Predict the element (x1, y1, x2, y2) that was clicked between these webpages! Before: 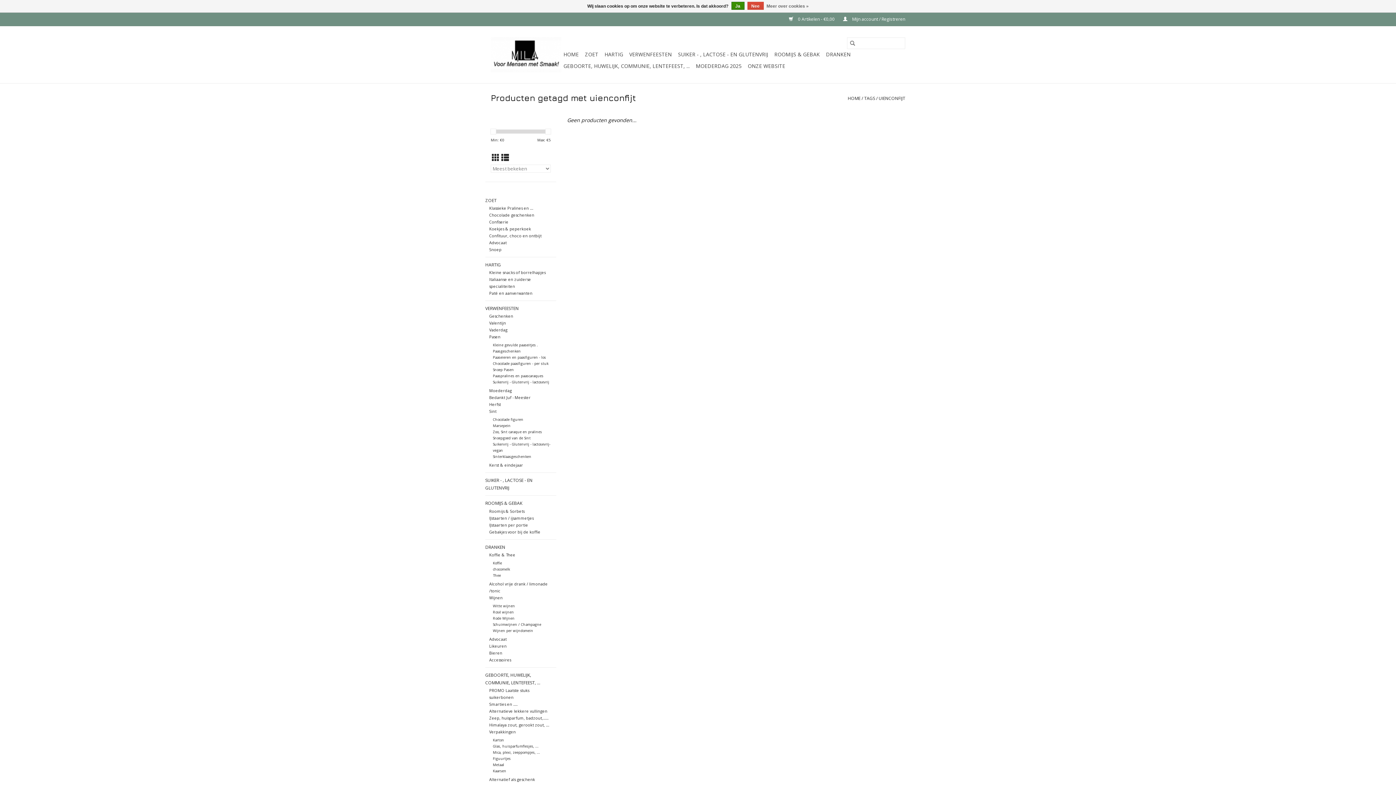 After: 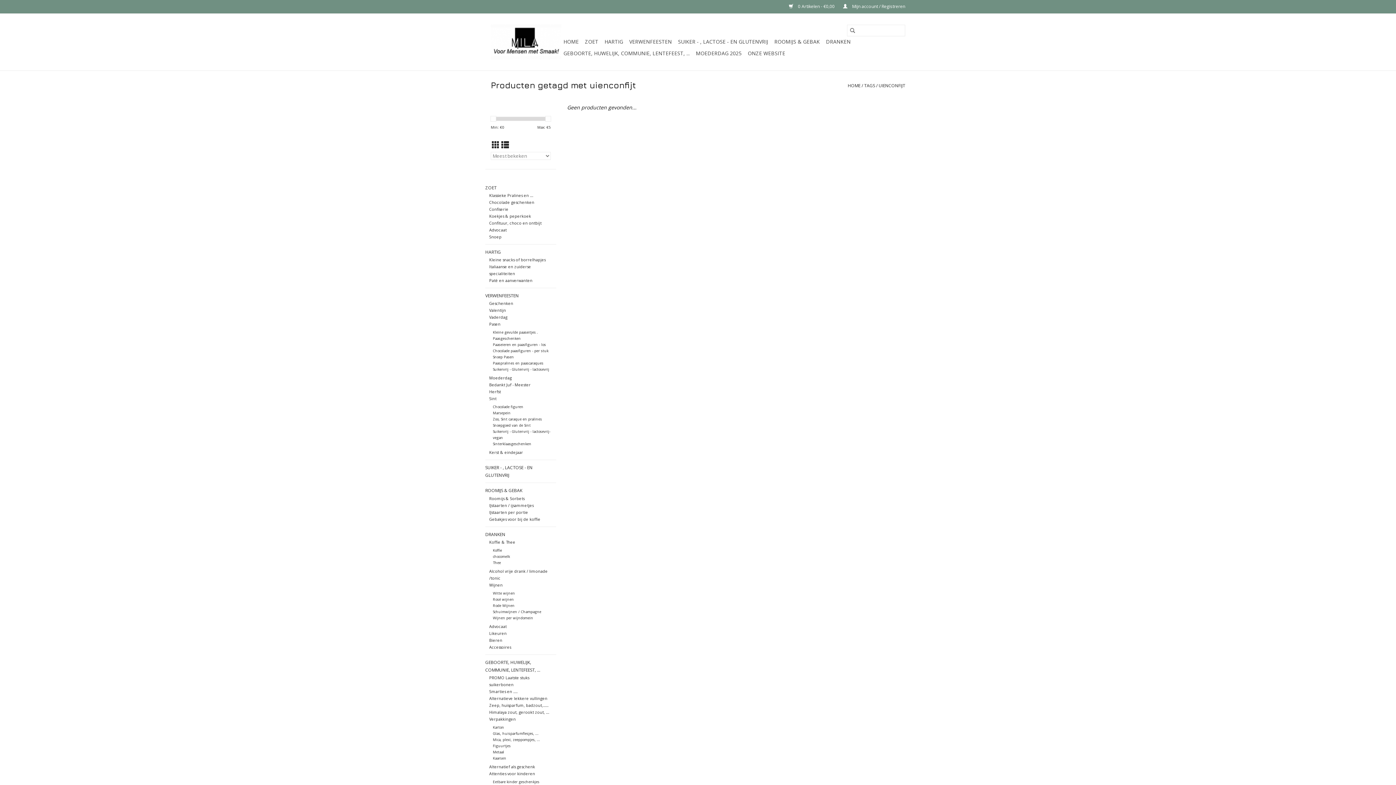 Action: label: Nee bbox: (747, 1, 763, 9)